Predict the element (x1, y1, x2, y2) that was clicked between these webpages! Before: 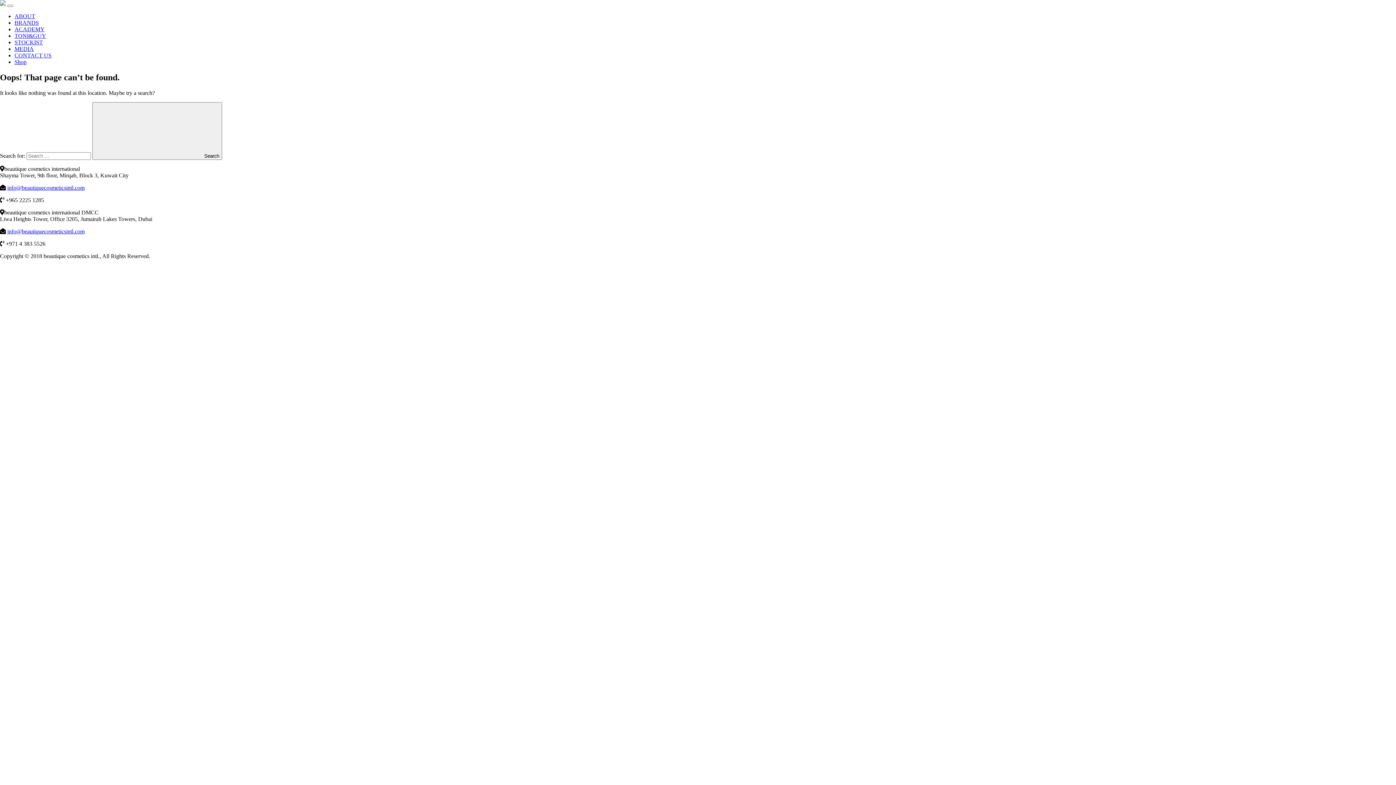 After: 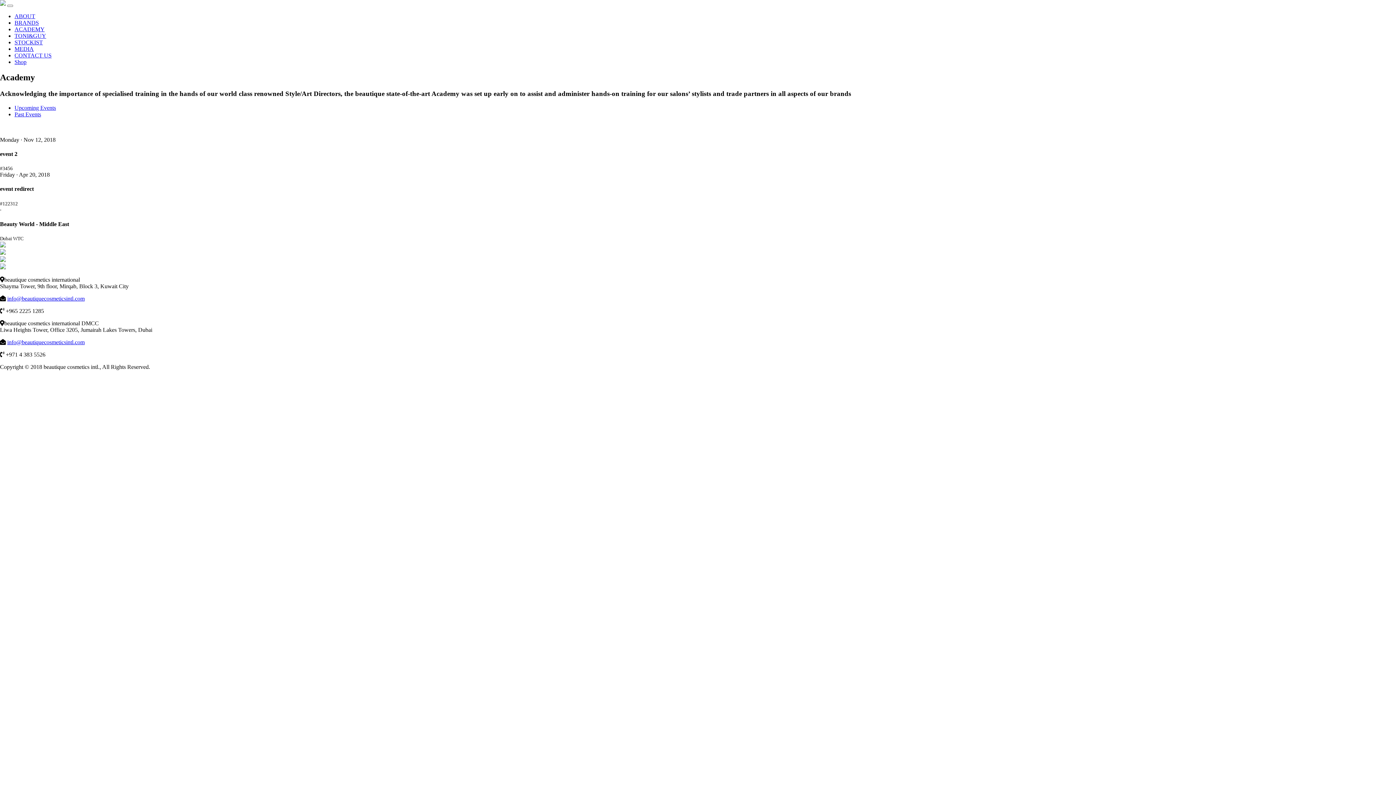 Action: label: ACADEMY bbox: (14, 26, 44, 32)